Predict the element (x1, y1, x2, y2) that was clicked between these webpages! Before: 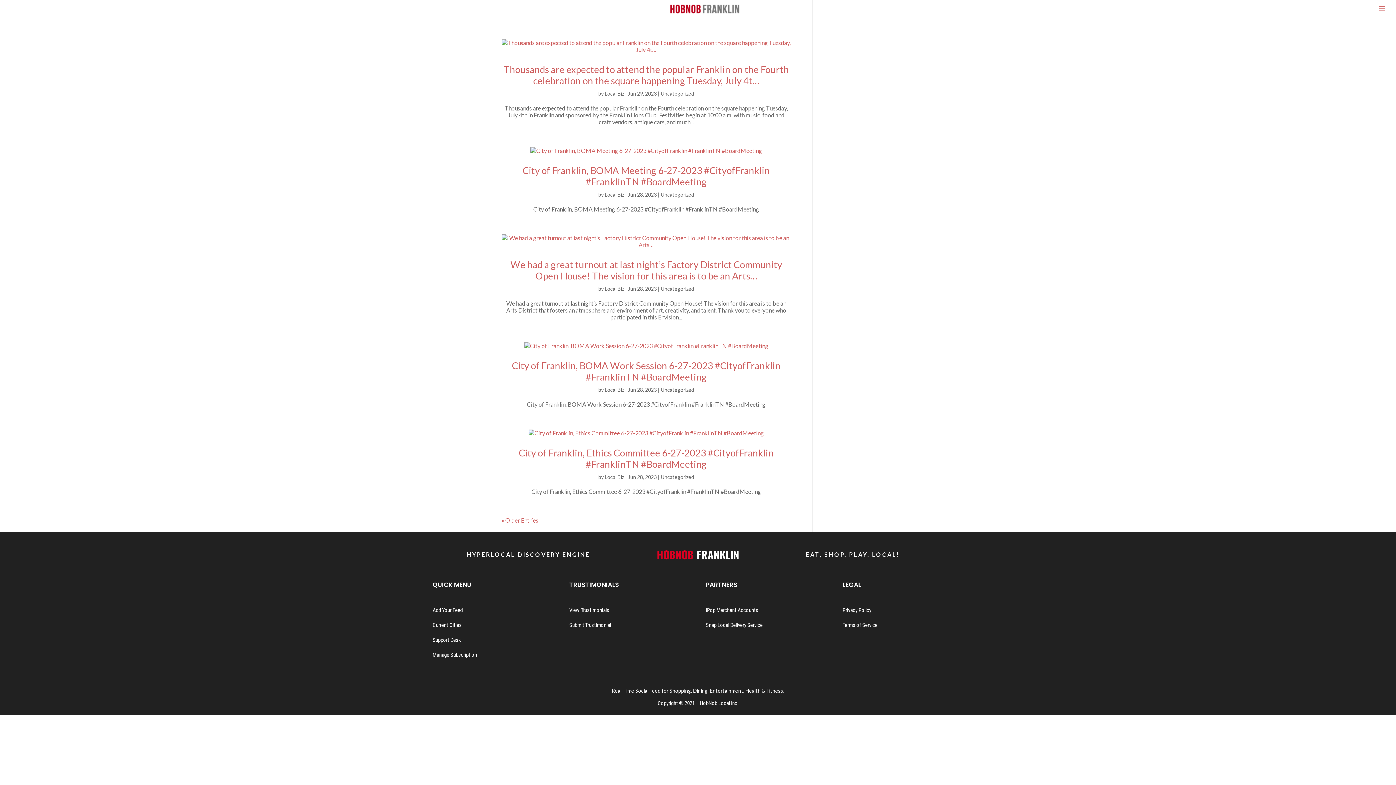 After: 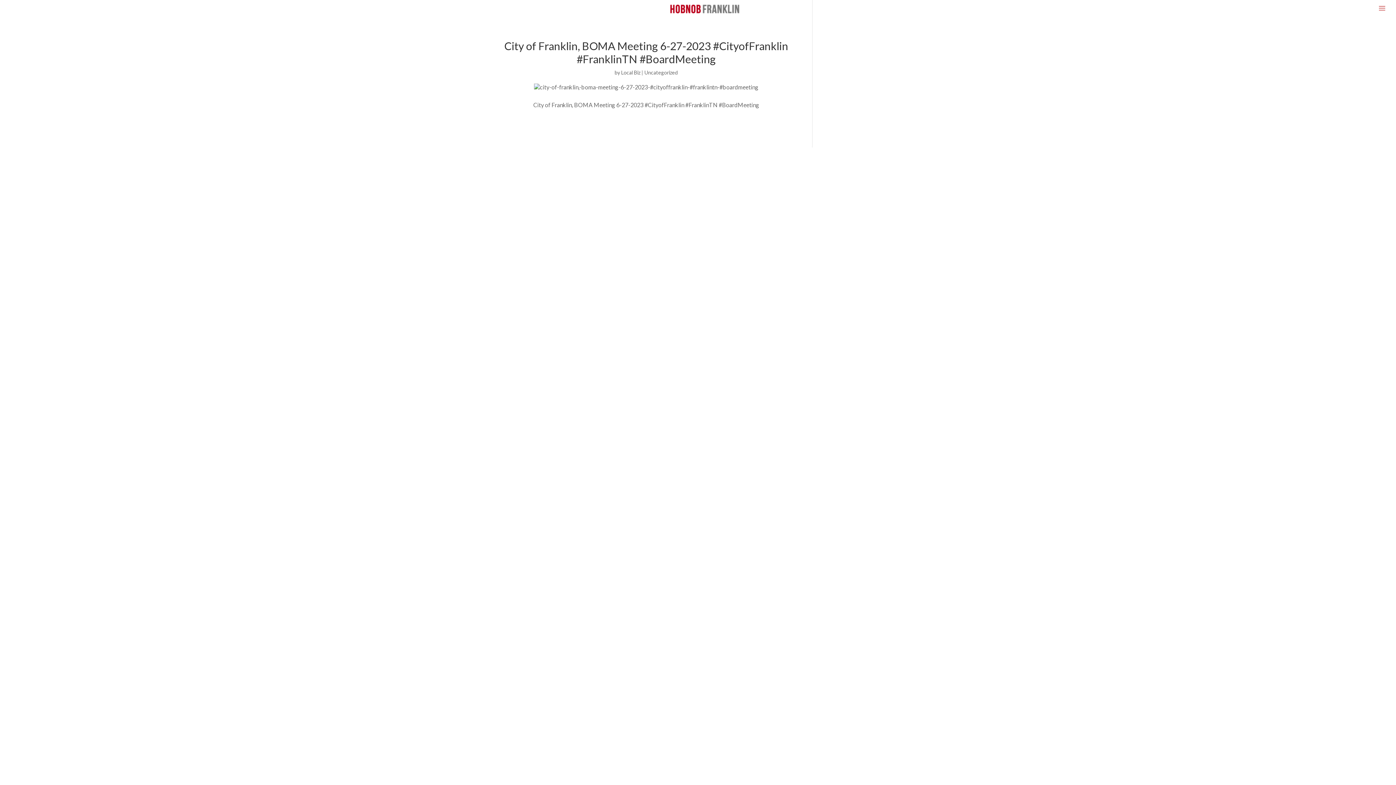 Action: bbox: (501, 147, 790, 154)